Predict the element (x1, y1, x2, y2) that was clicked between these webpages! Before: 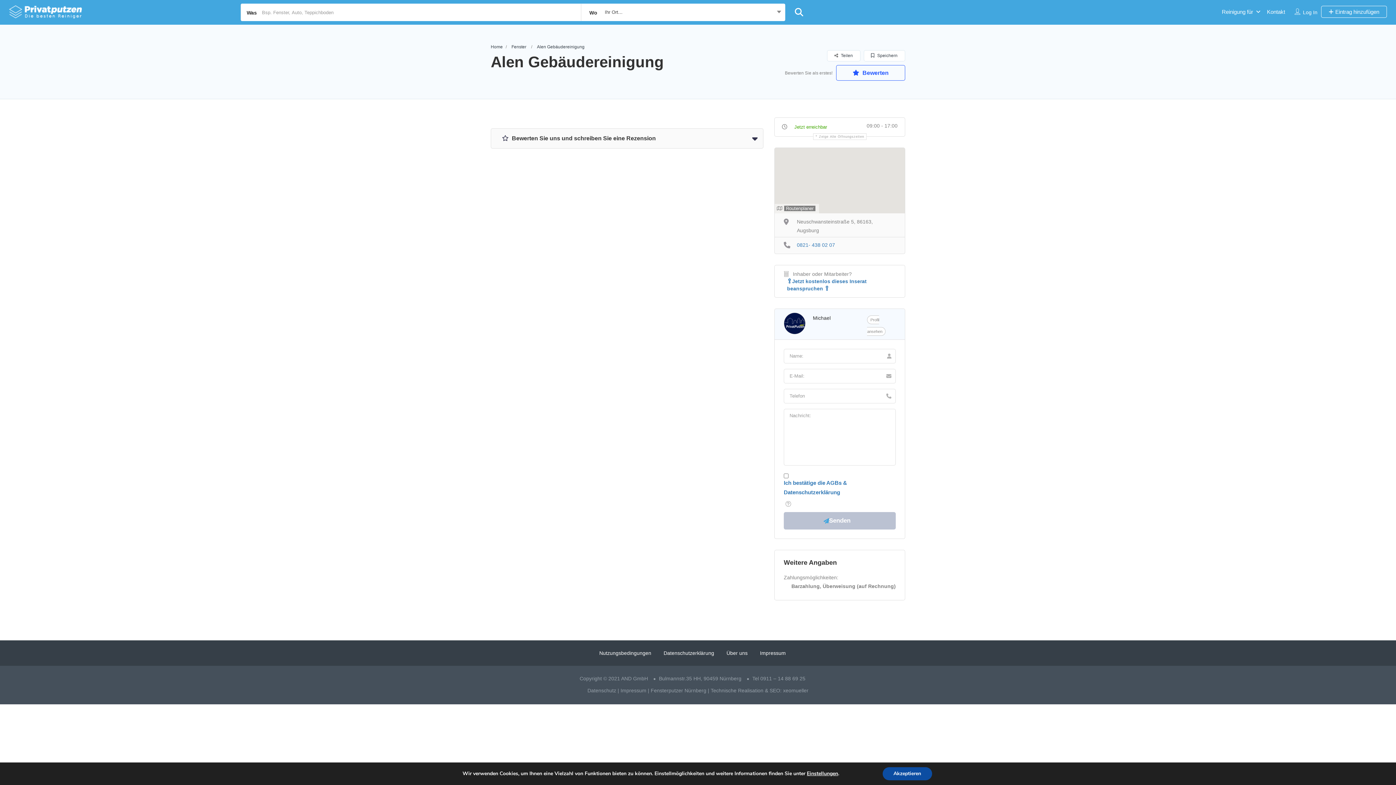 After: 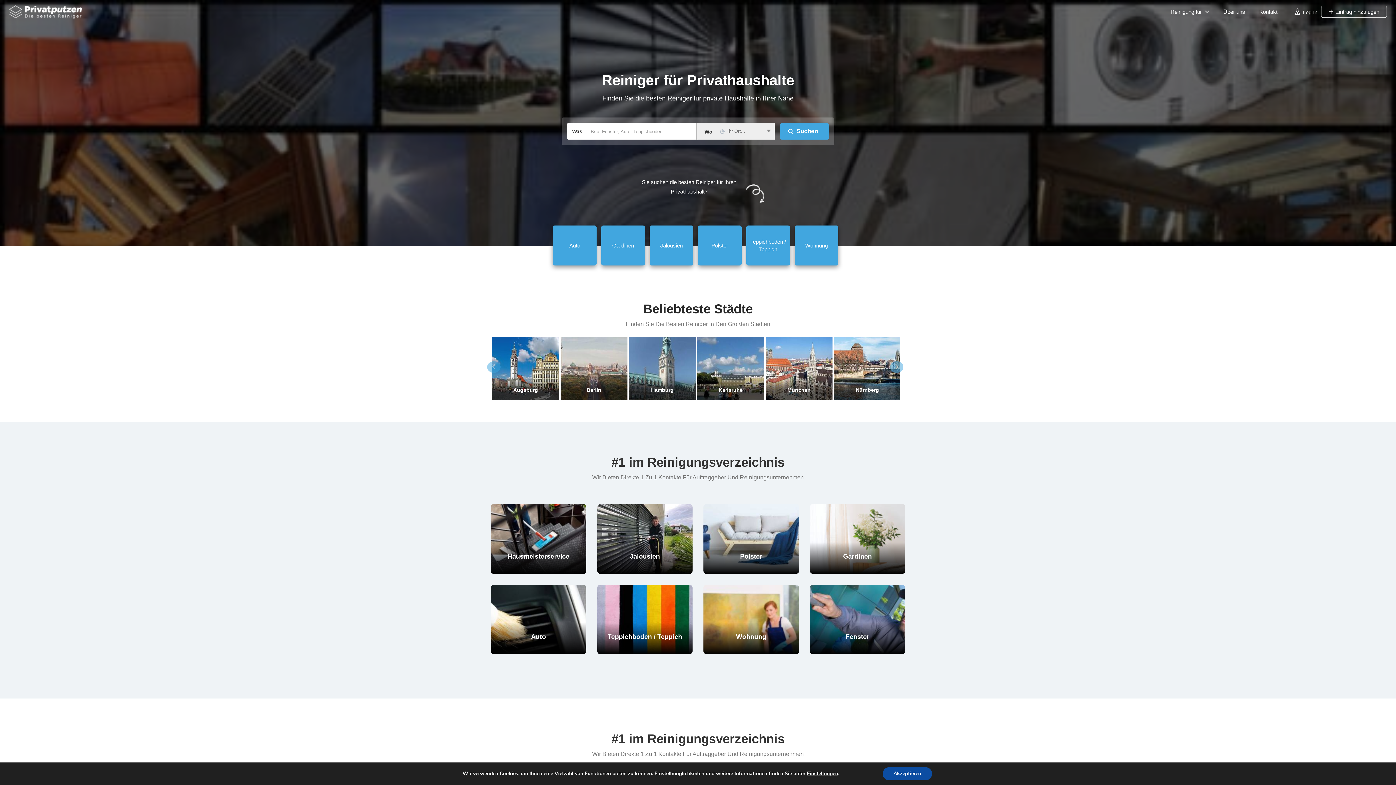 Action: bbox: (9, 8, 82, 14)